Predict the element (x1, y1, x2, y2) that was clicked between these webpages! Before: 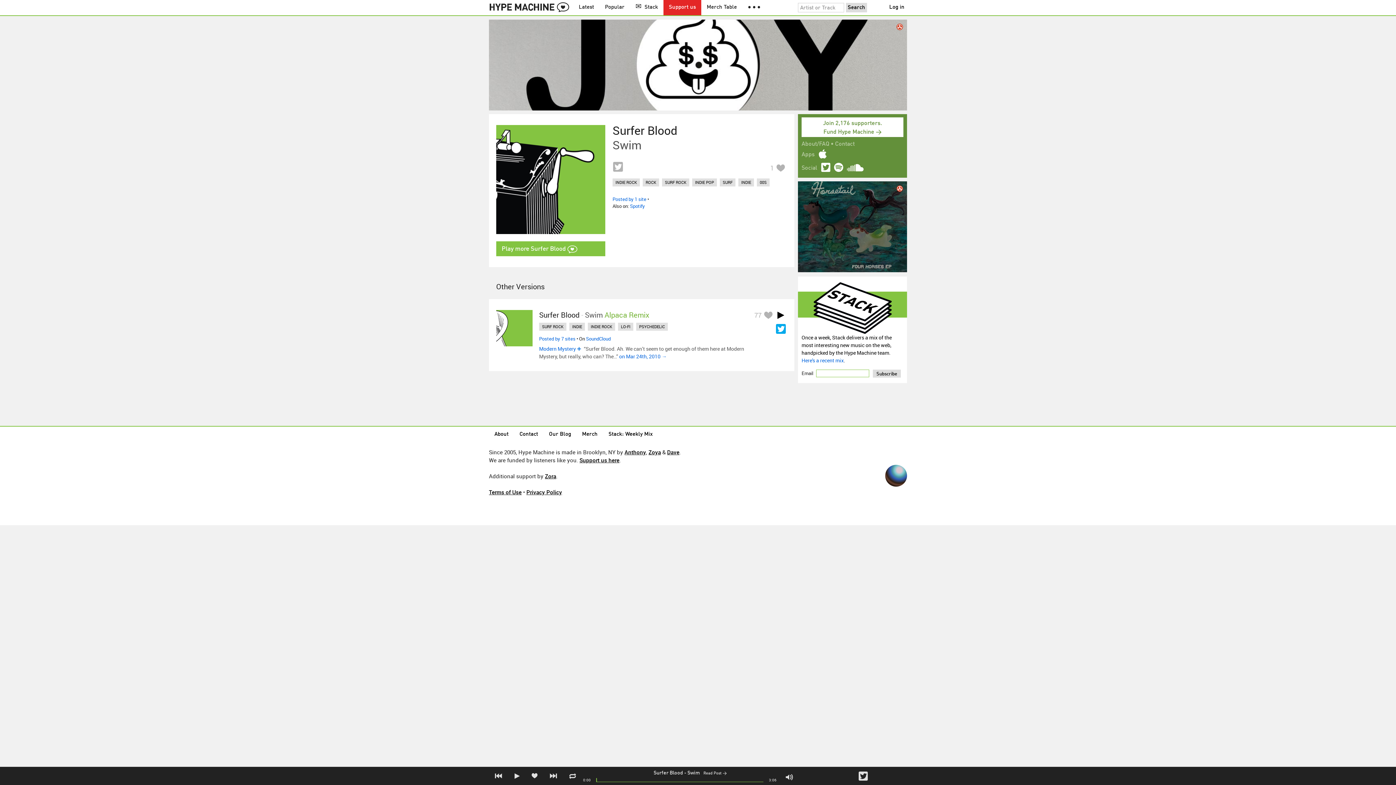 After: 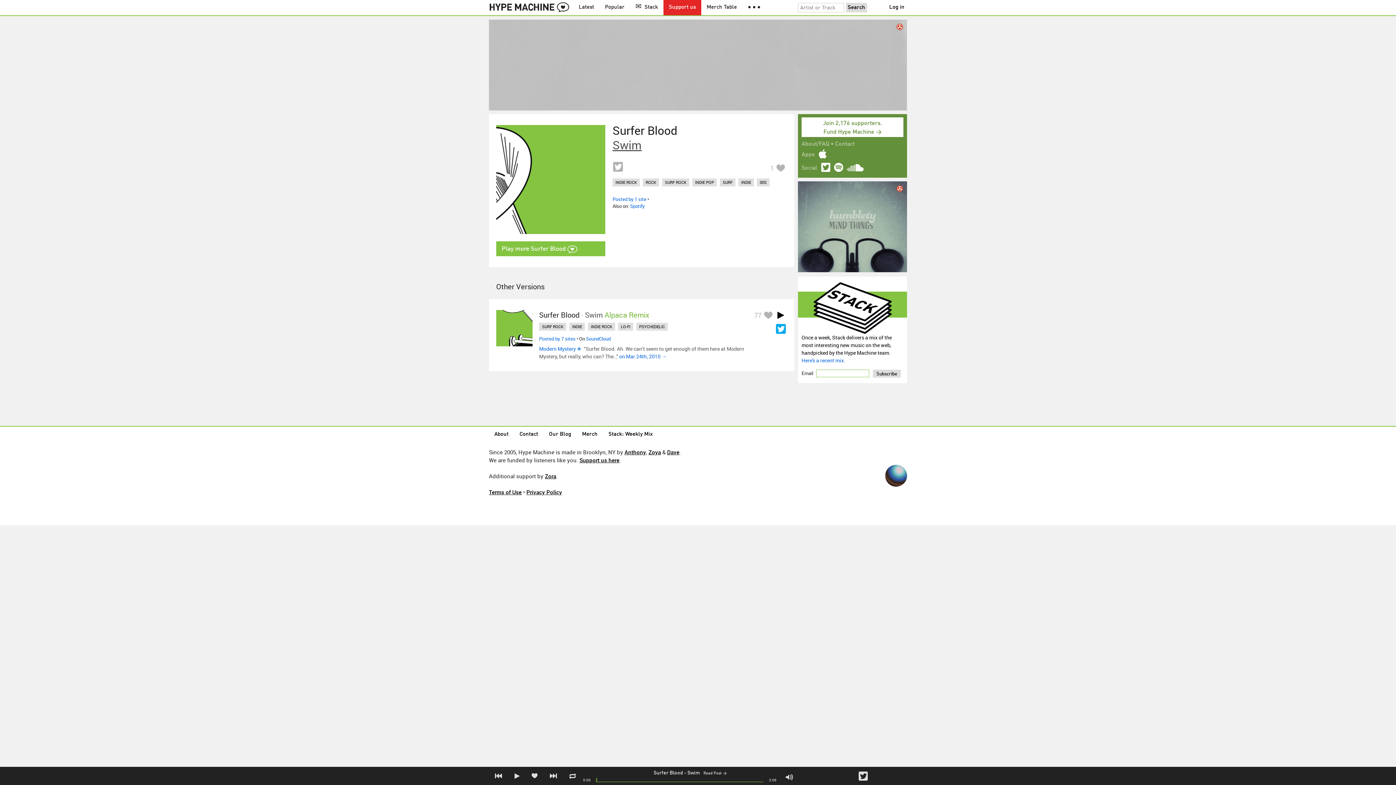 Action: bbox: (612, 137, 641, 152) label: Swim